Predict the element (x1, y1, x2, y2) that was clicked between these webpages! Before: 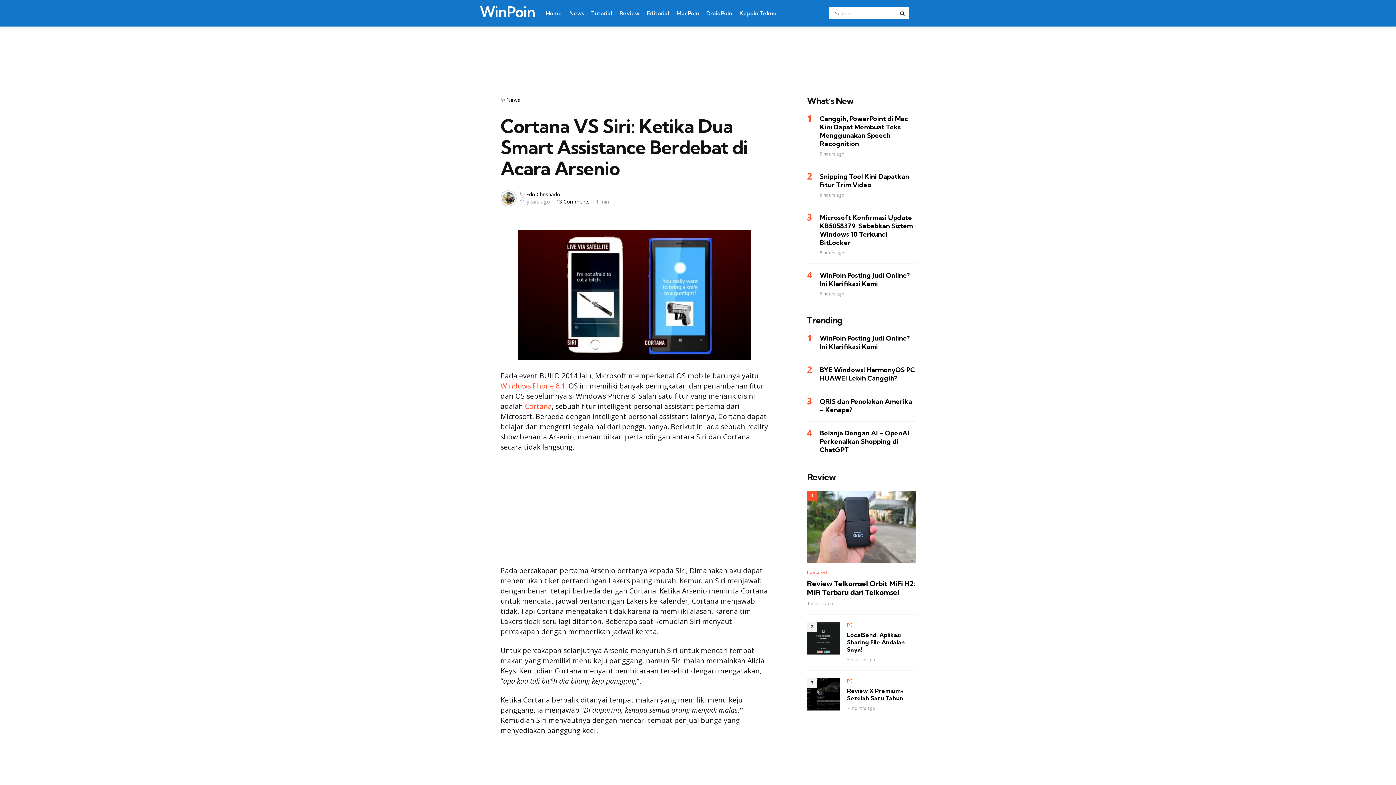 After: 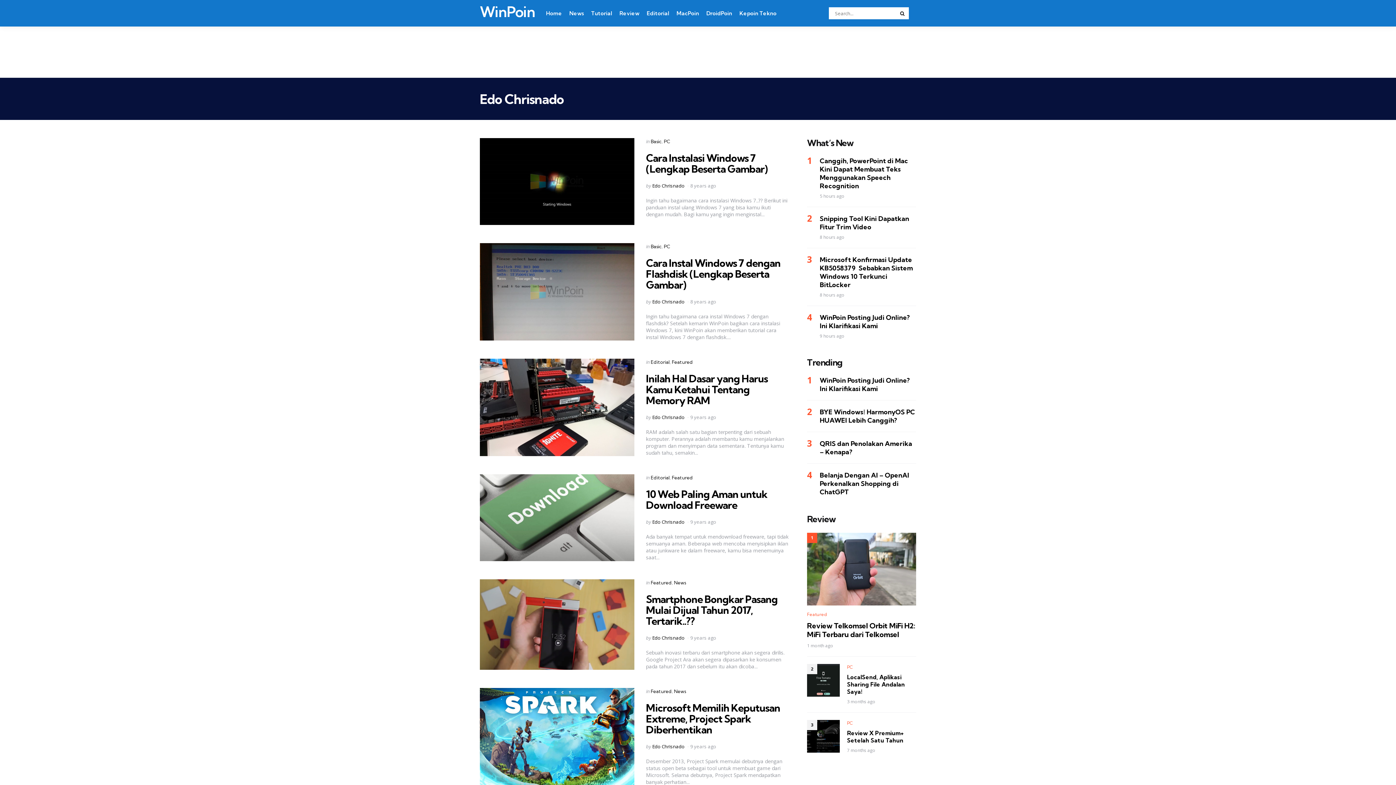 Action: bbox: (526, 190, 560, 197) label: Edo Chrisnado